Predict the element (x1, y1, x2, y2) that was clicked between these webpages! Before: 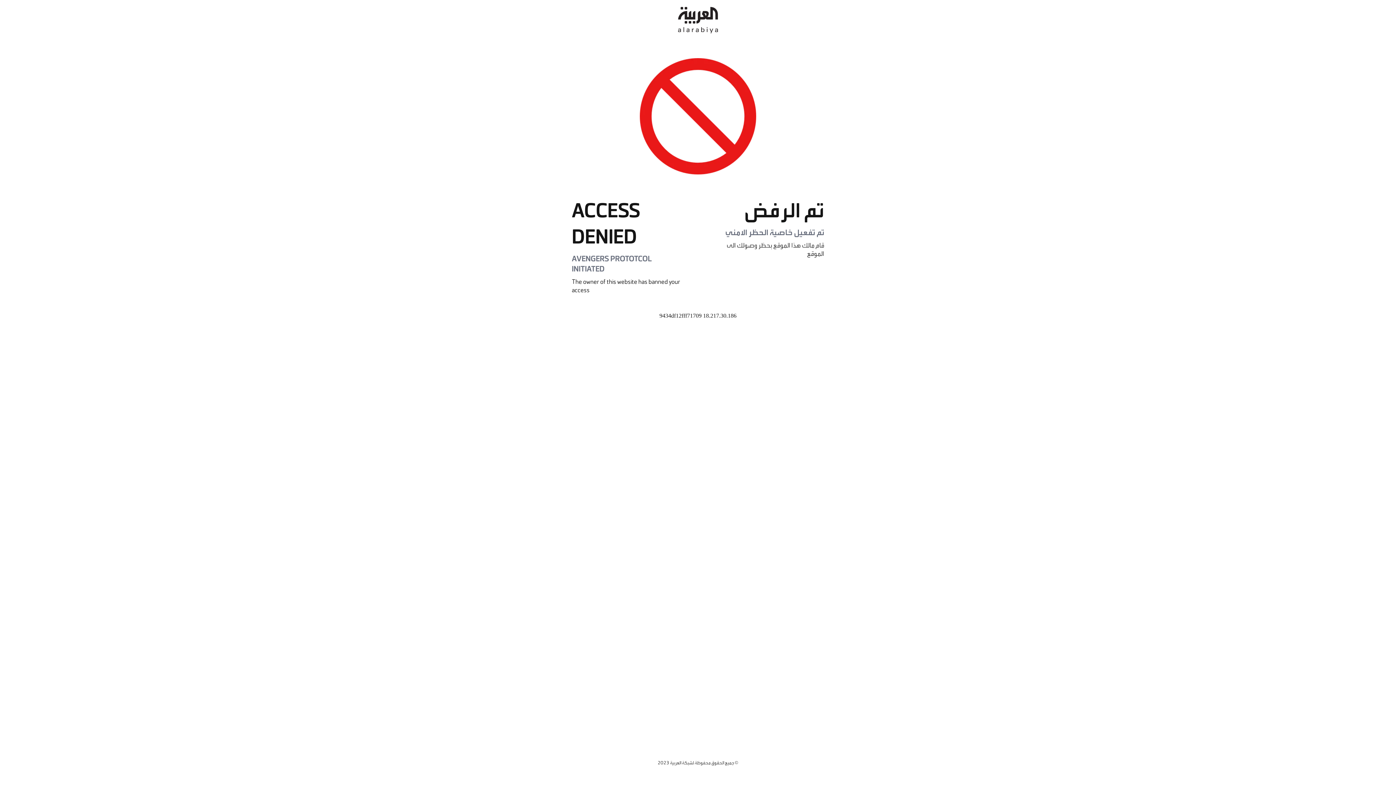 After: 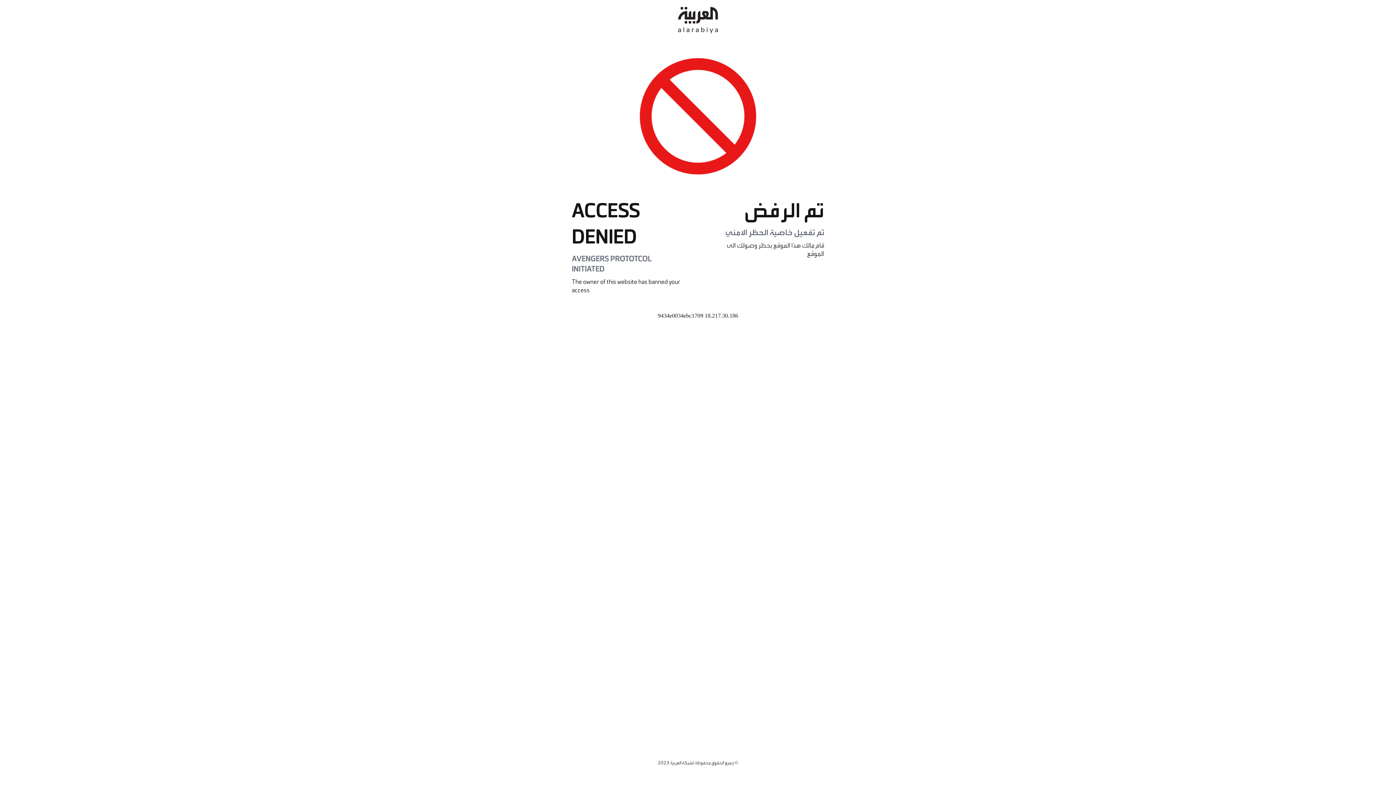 Action: bbox: (678, 0, 718, 40)